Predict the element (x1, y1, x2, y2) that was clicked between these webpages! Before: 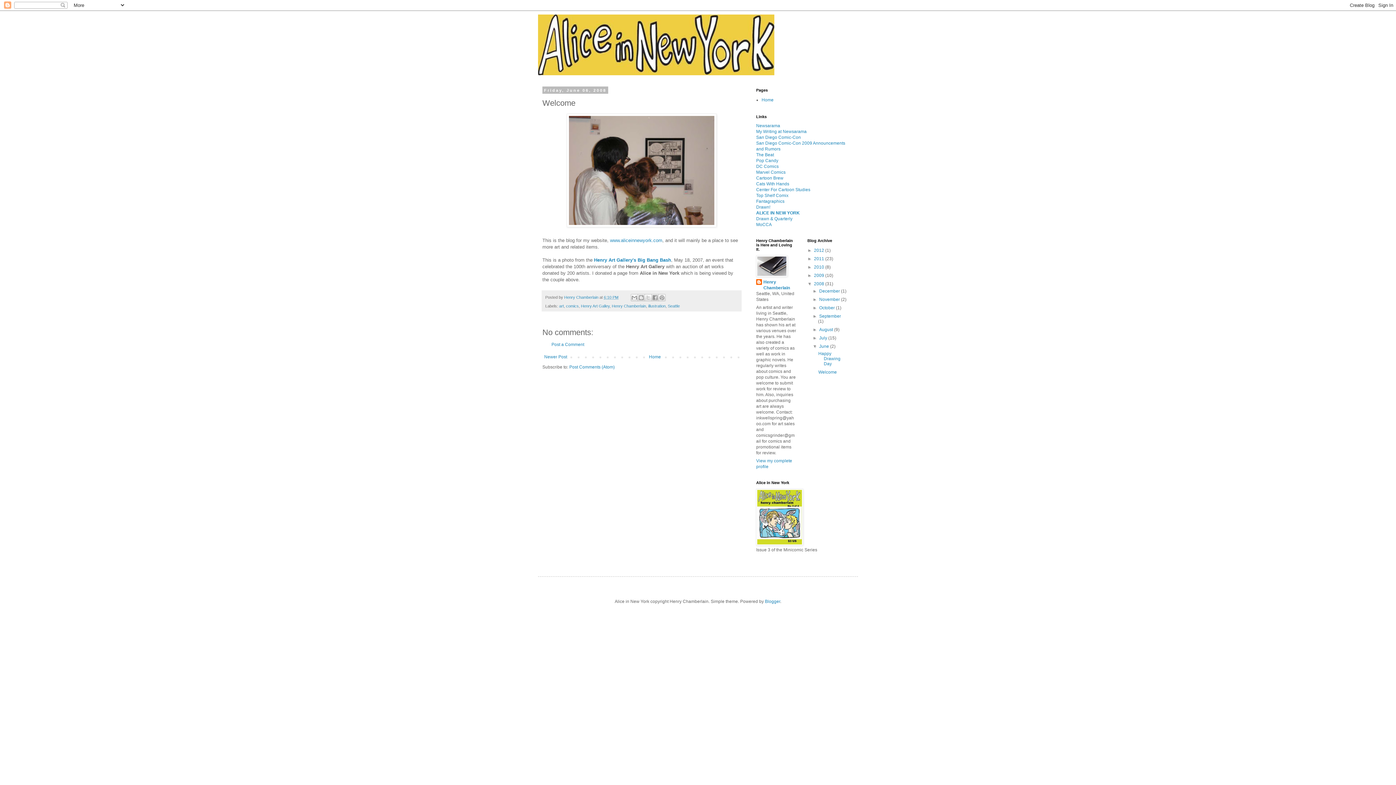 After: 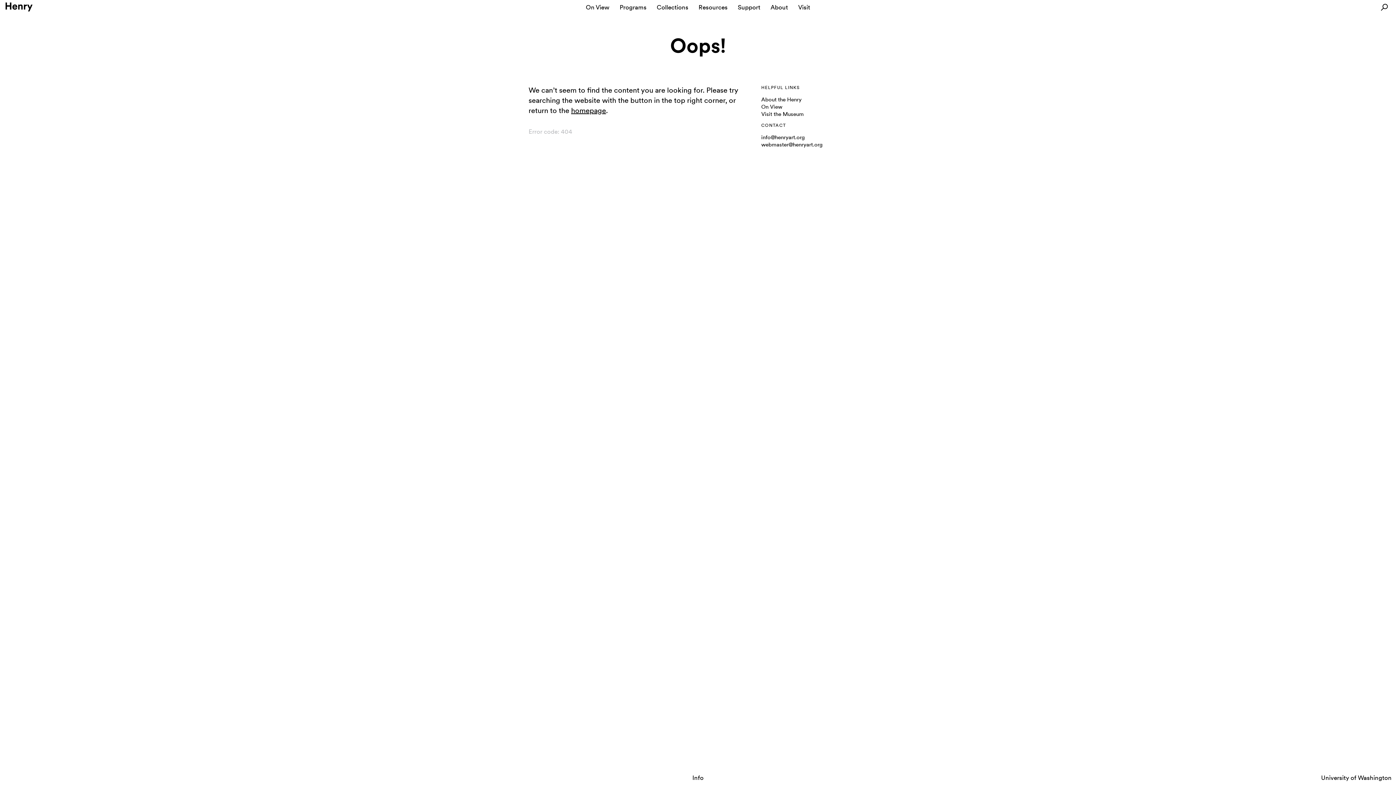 Action: bbox: (594, 257, 671, 262) label: Henry Art Gallery's Big Bang Bash